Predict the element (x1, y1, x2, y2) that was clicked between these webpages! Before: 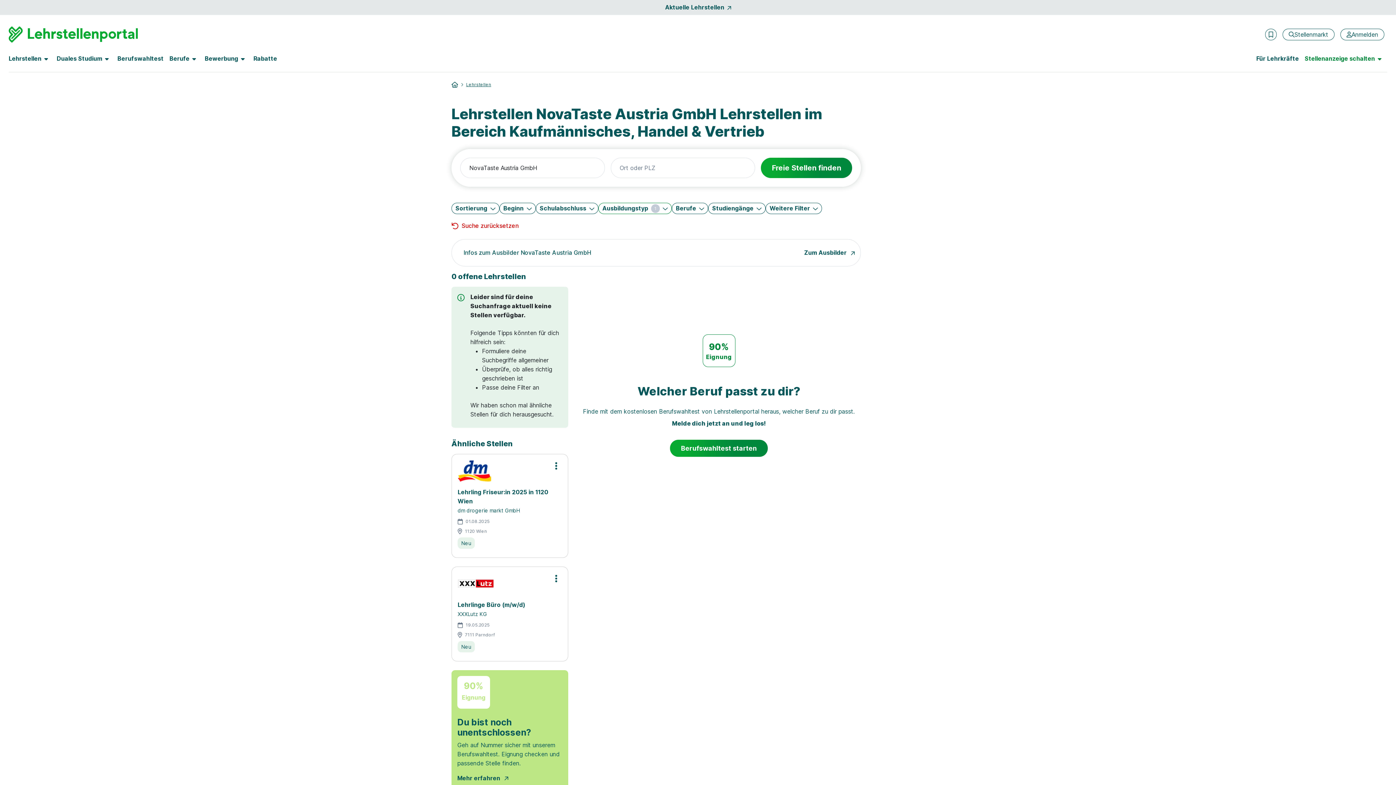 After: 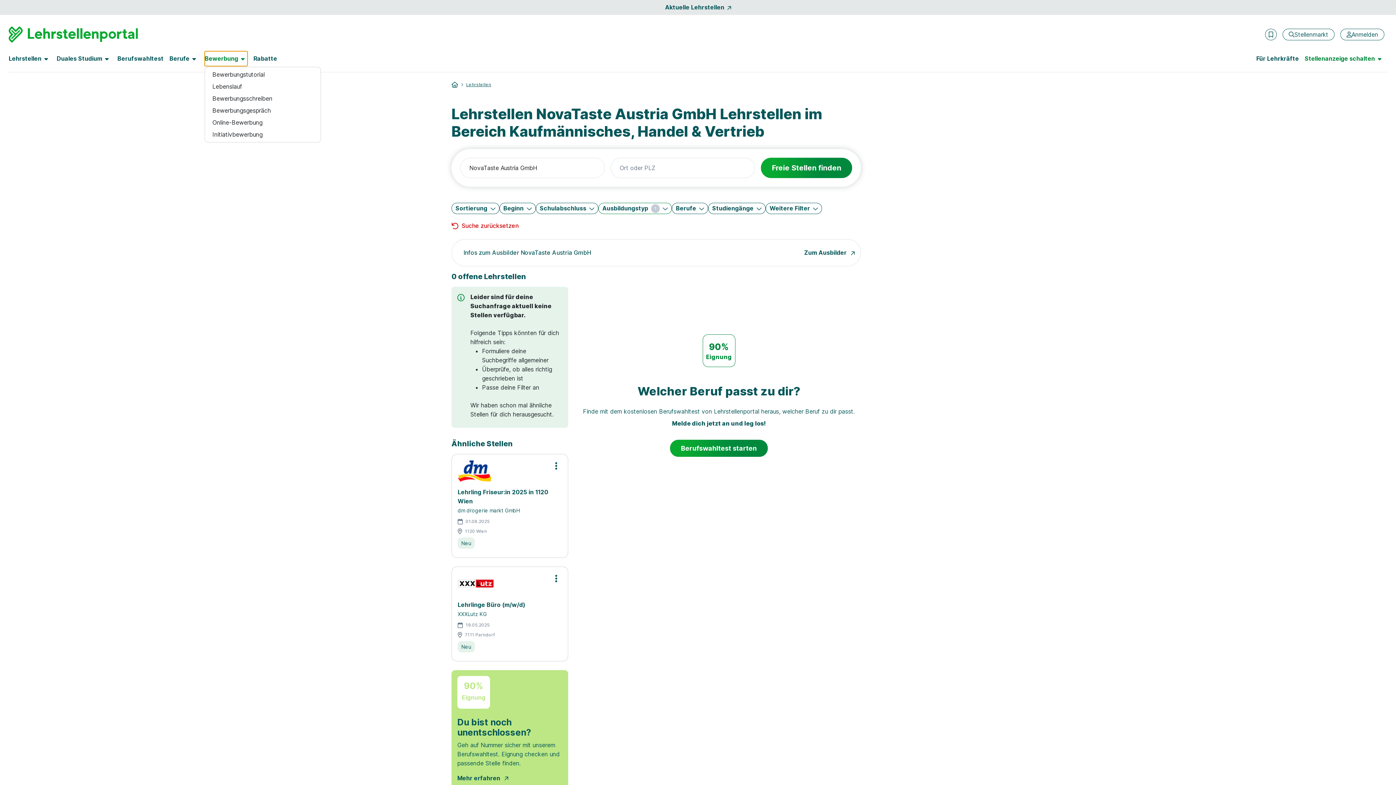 Action: bbox: (204, 51, 247, 66) label: Bewerbung